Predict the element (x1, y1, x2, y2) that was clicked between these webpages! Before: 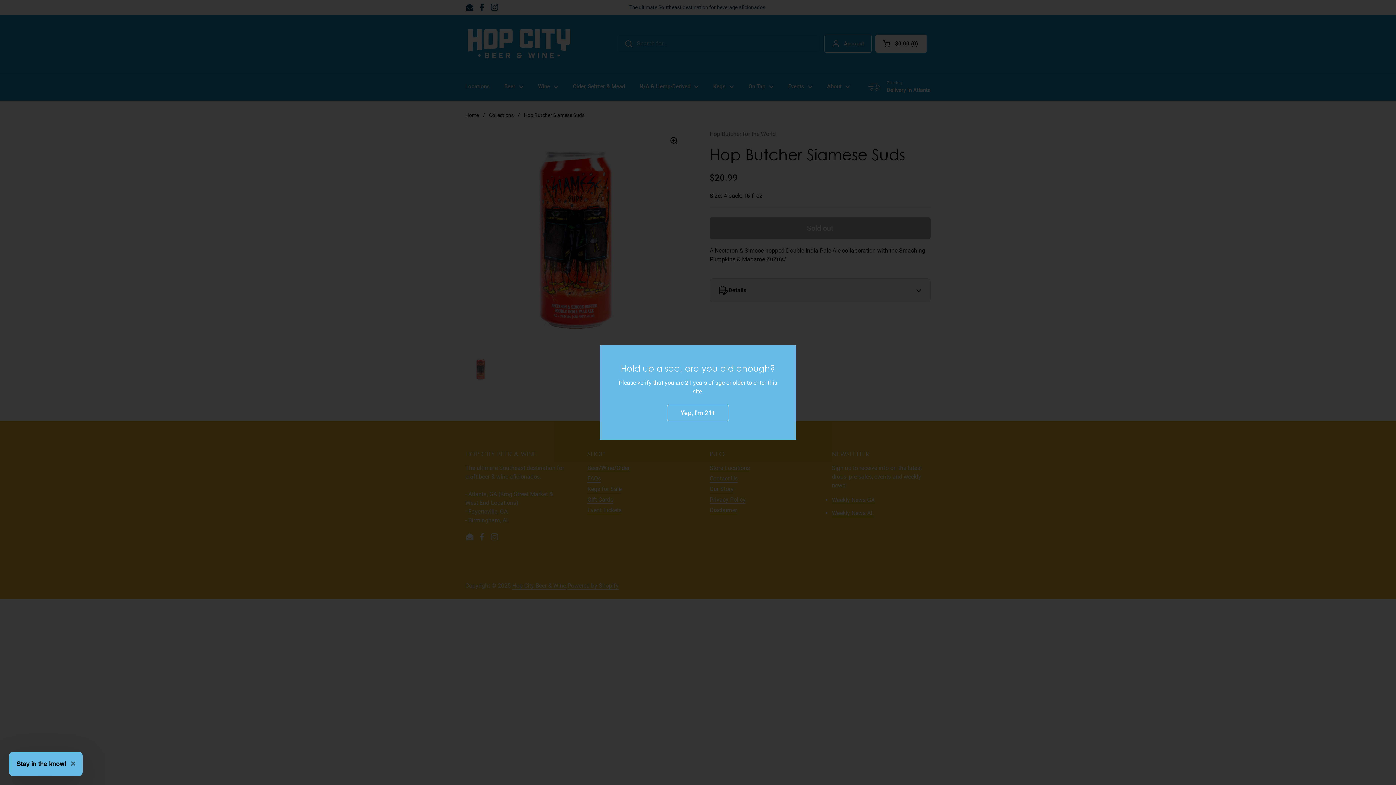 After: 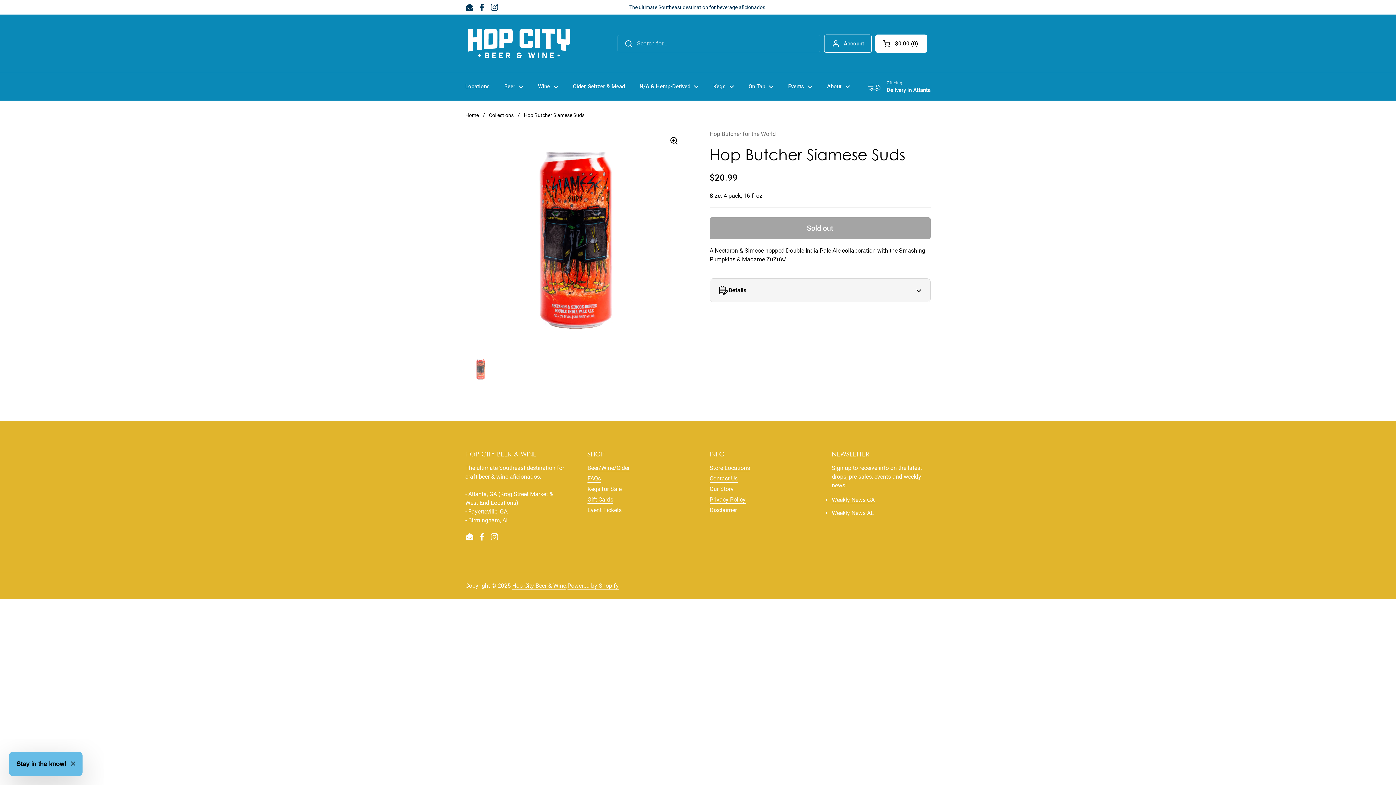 Action: bbox: (667, 404, 729, 421) label: Yep, I'm 21+